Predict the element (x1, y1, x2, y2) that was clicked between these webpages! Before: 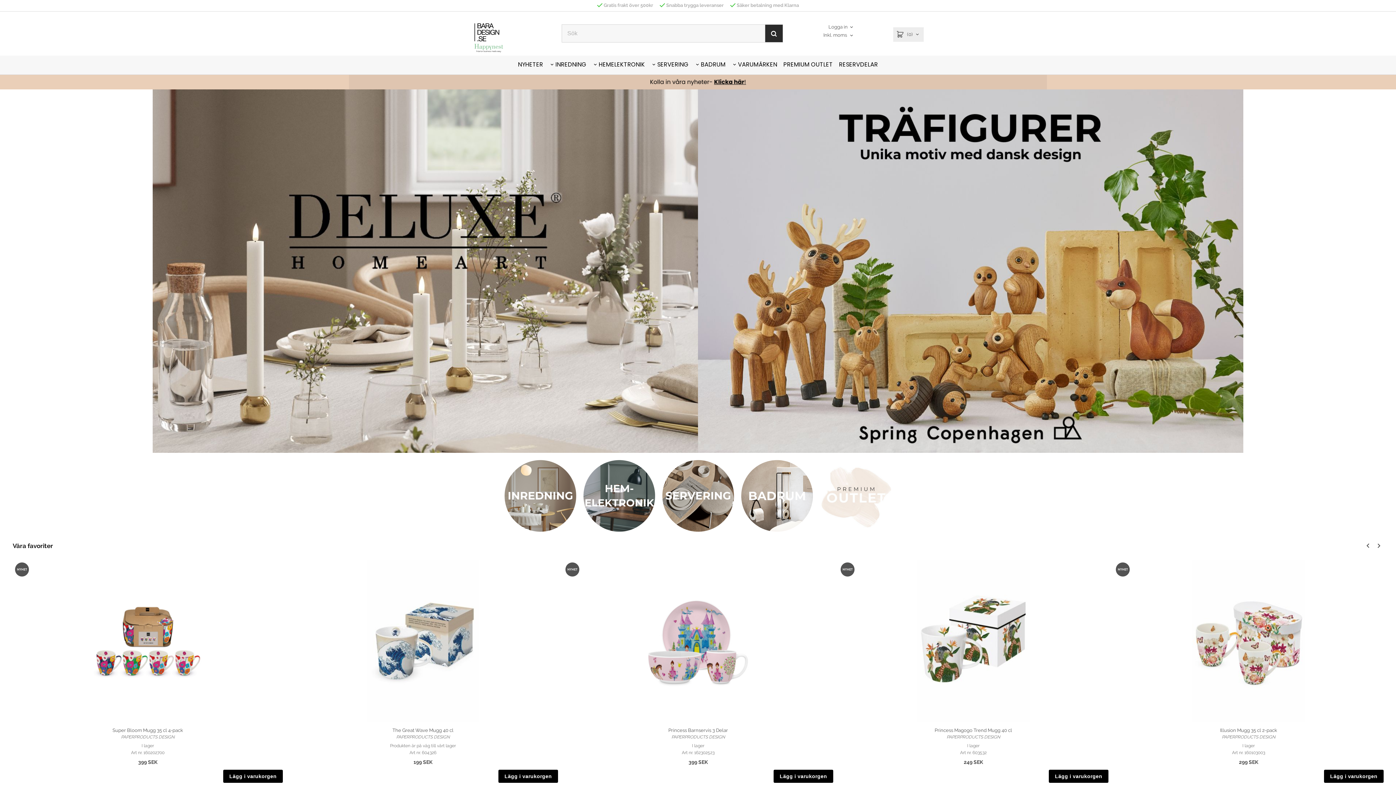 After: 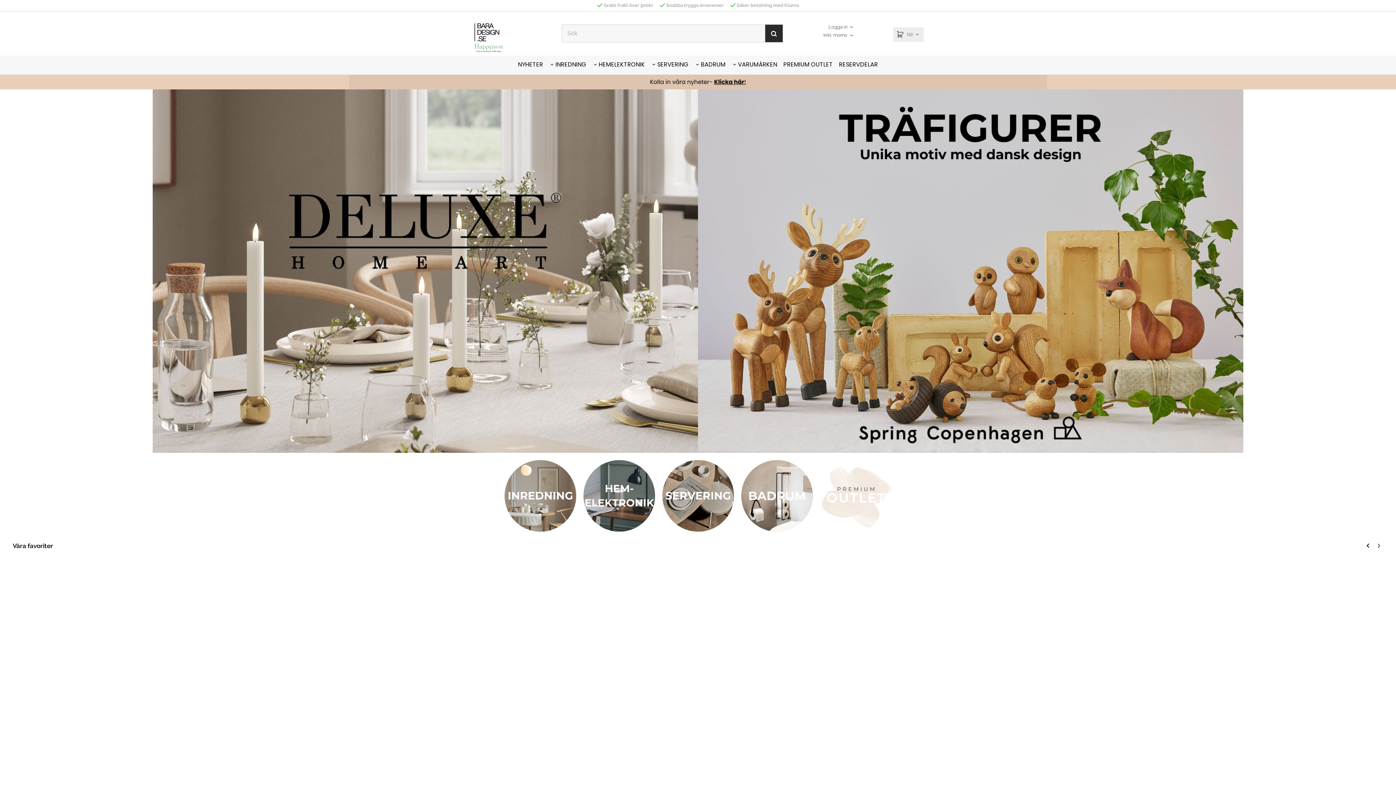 Action: bbox: (1364, 539, 1372, 552)